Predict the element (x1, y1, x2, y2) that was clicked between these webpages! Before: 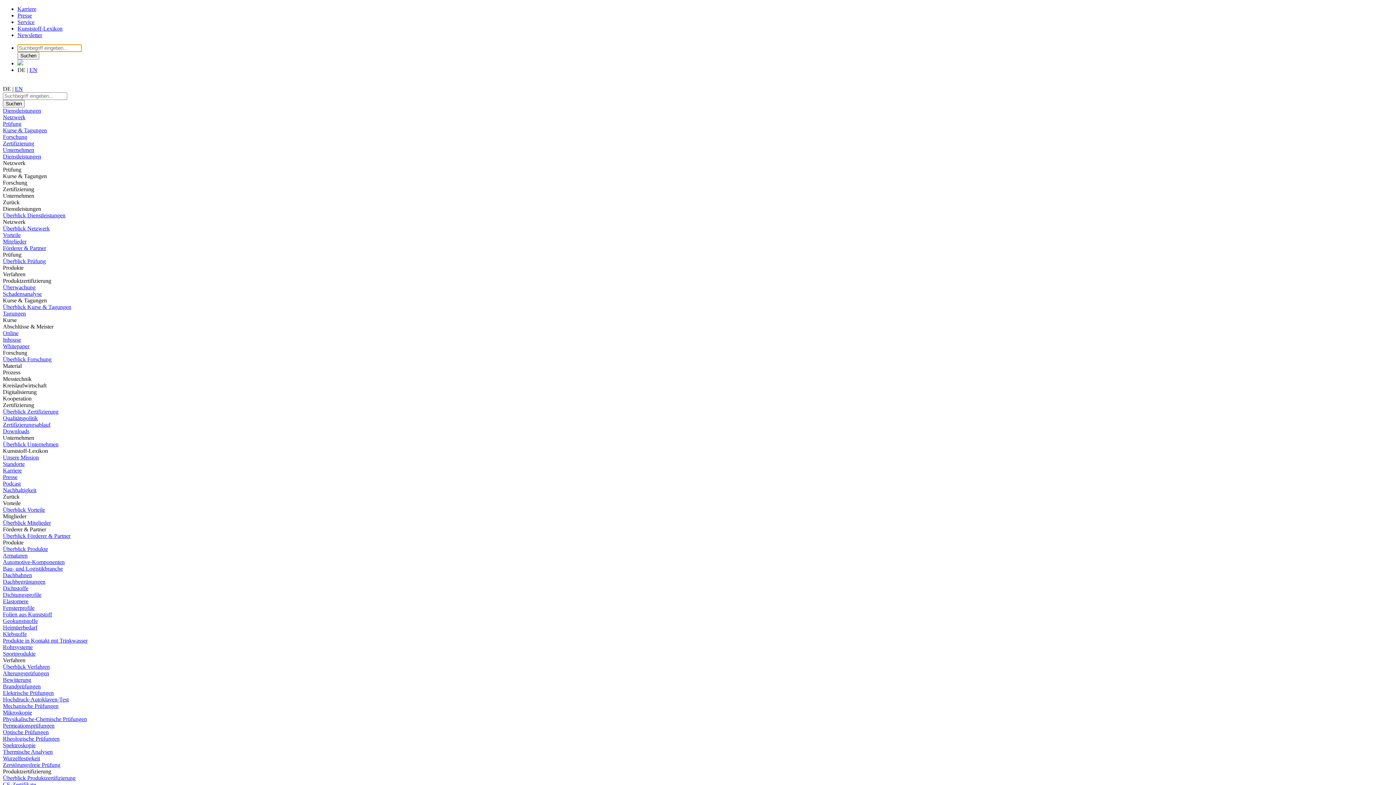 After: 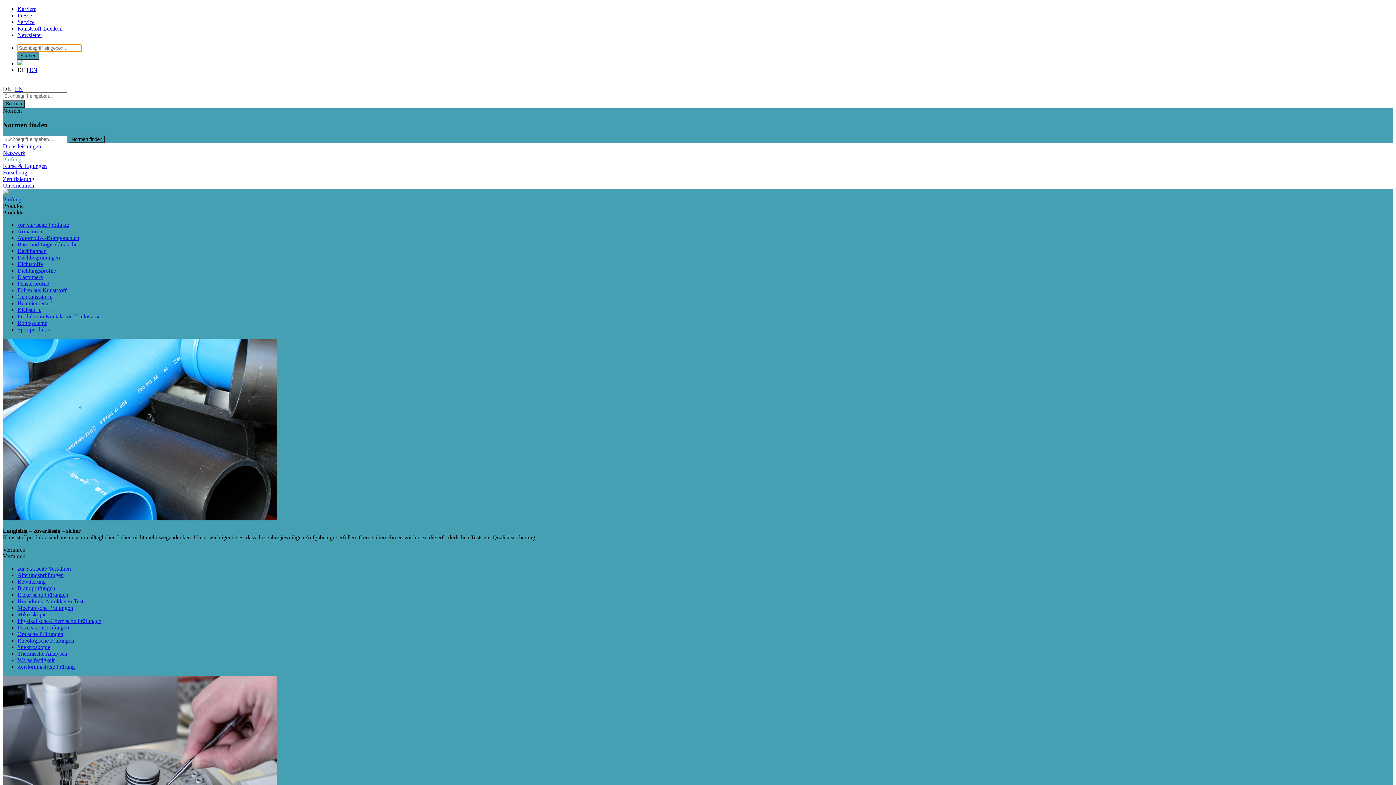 Action: bbox: (2, 775, 75, 781) label: Überblick Produktzertifizierung